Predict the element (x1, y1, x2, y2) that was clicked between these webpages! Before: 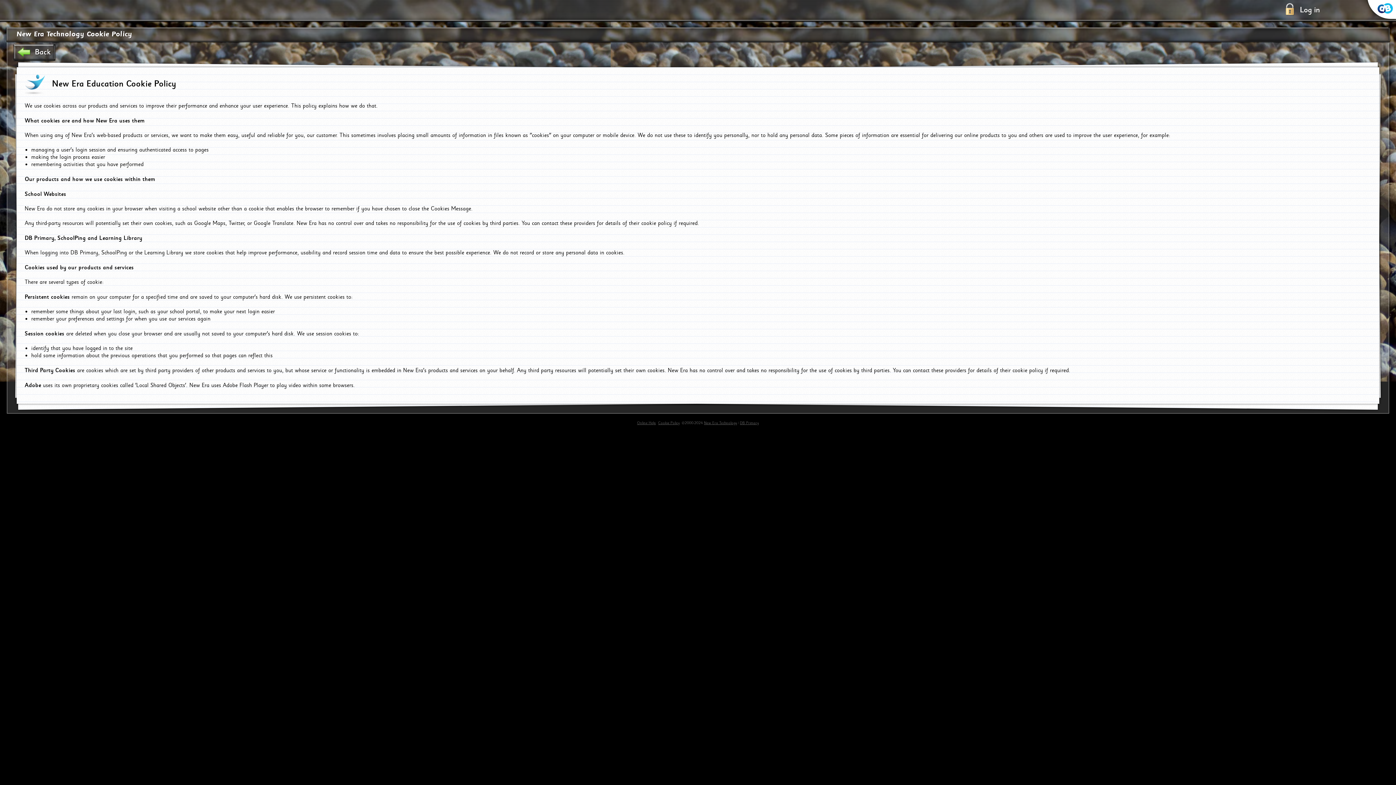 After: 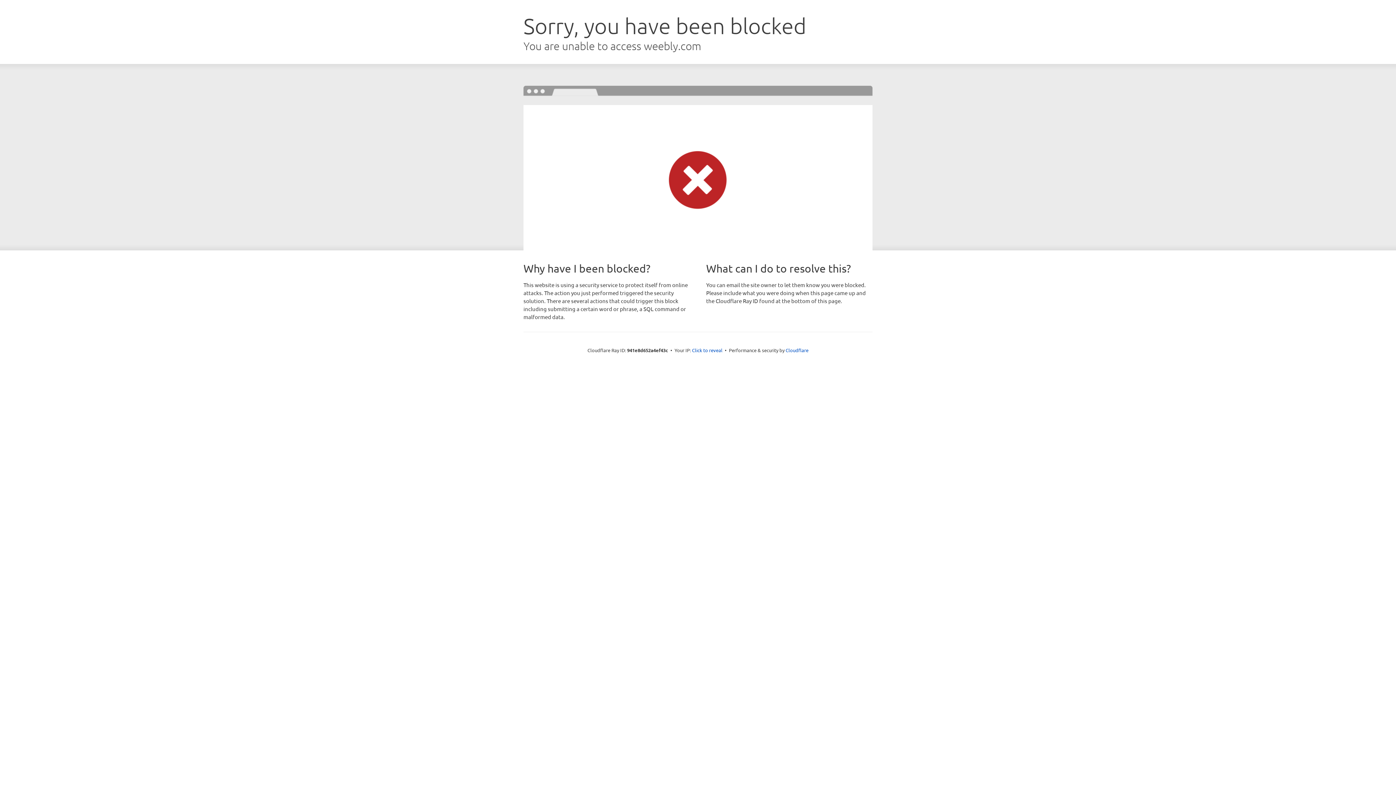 Action: label: Back bbox: (13, 44, 56, 61)